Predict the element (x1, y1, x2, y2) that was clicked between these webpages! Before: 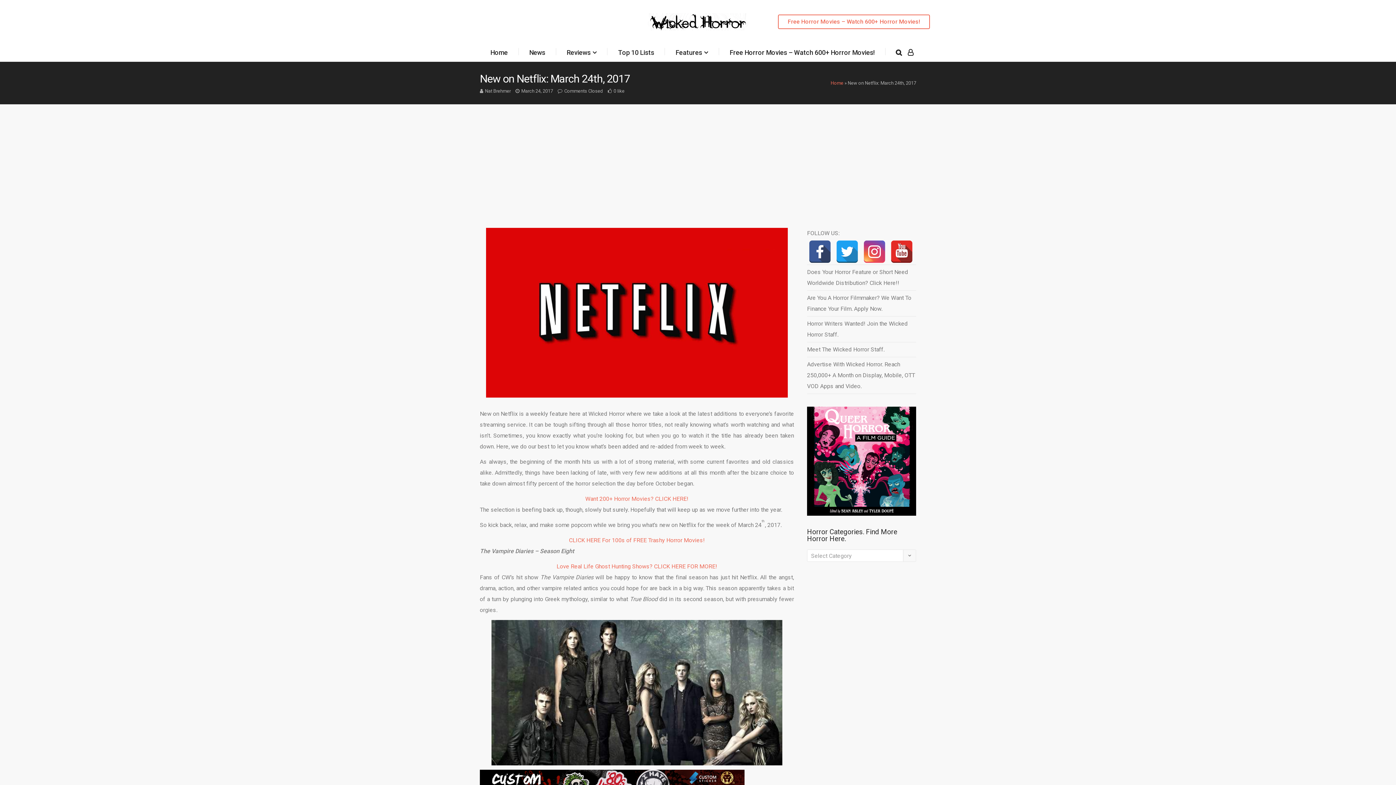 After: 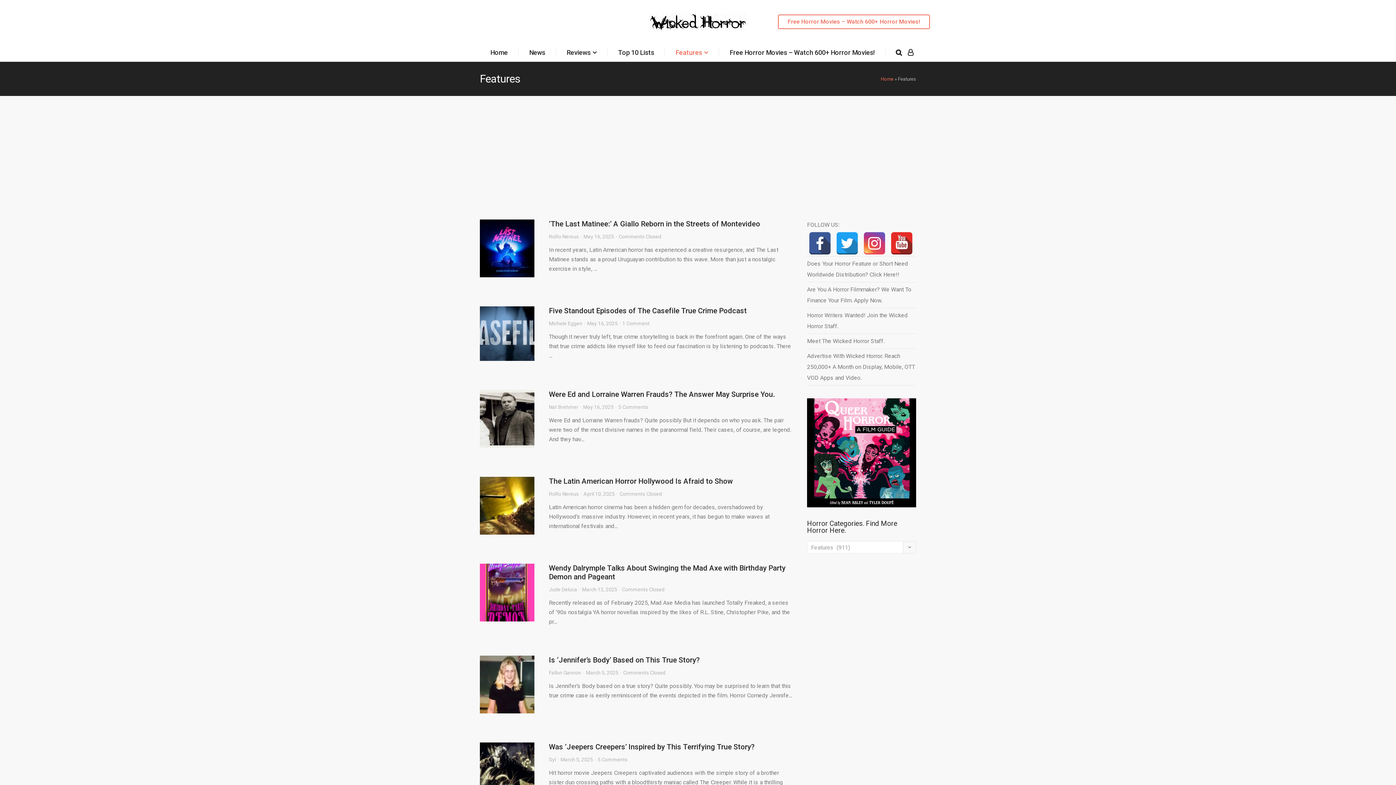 Action: label: Features bbox: (671, 43, 712, 61)